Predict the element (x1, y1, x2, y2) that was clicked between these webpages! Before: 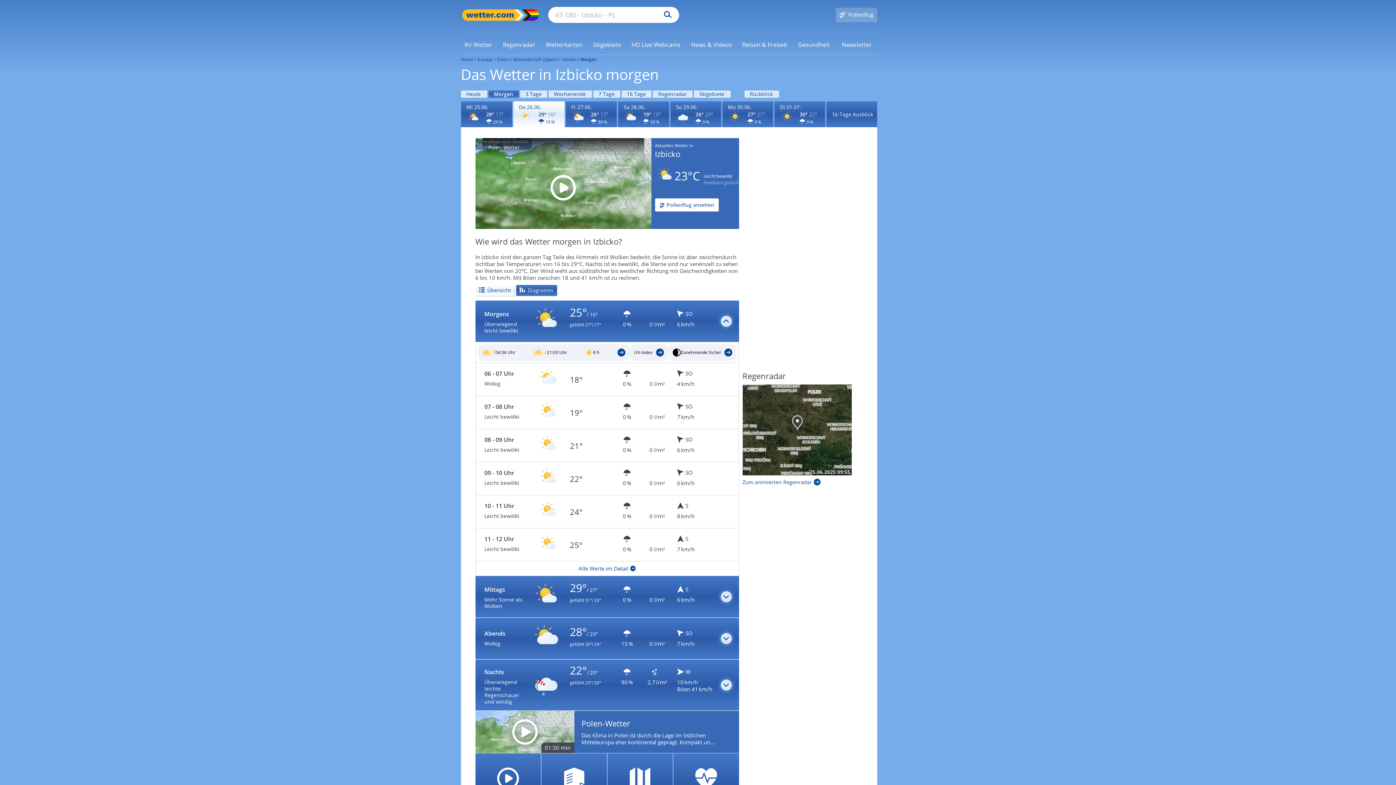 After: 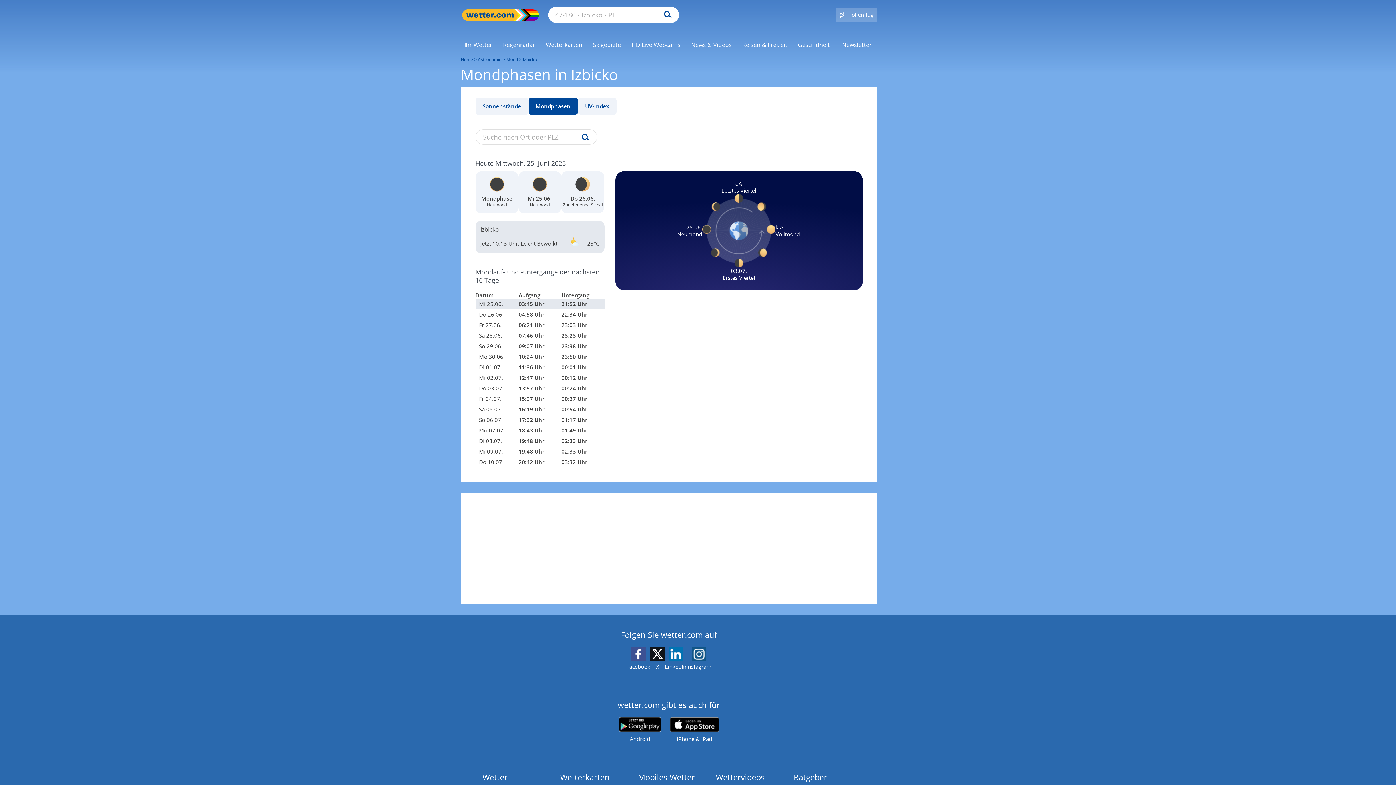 Action: bbox: (668, 344, 736, 361) label: Mondphasen_Izbicko